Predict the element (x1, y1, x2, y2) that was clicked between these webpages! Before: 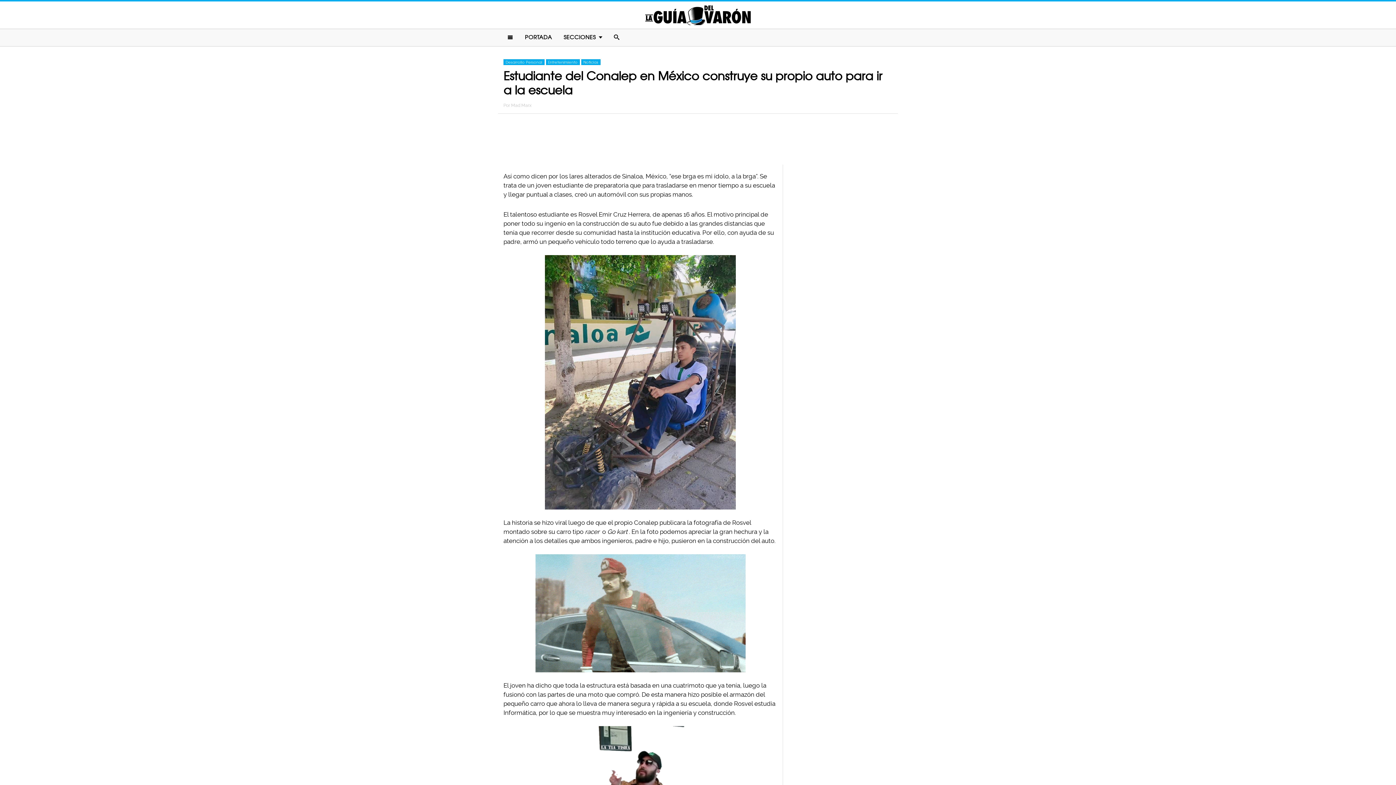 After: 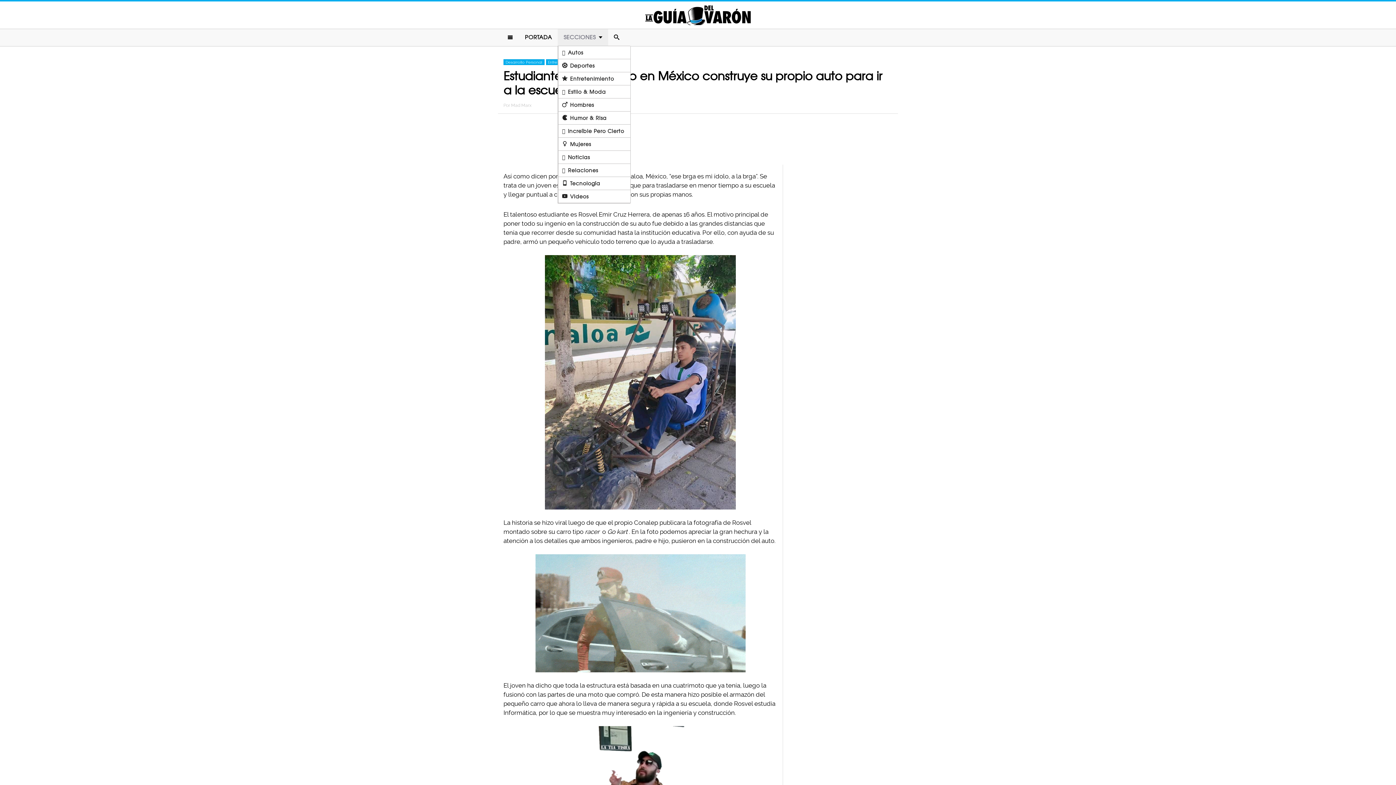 Action: bbox: (557, 29, 608, 45) label: SECCIONES